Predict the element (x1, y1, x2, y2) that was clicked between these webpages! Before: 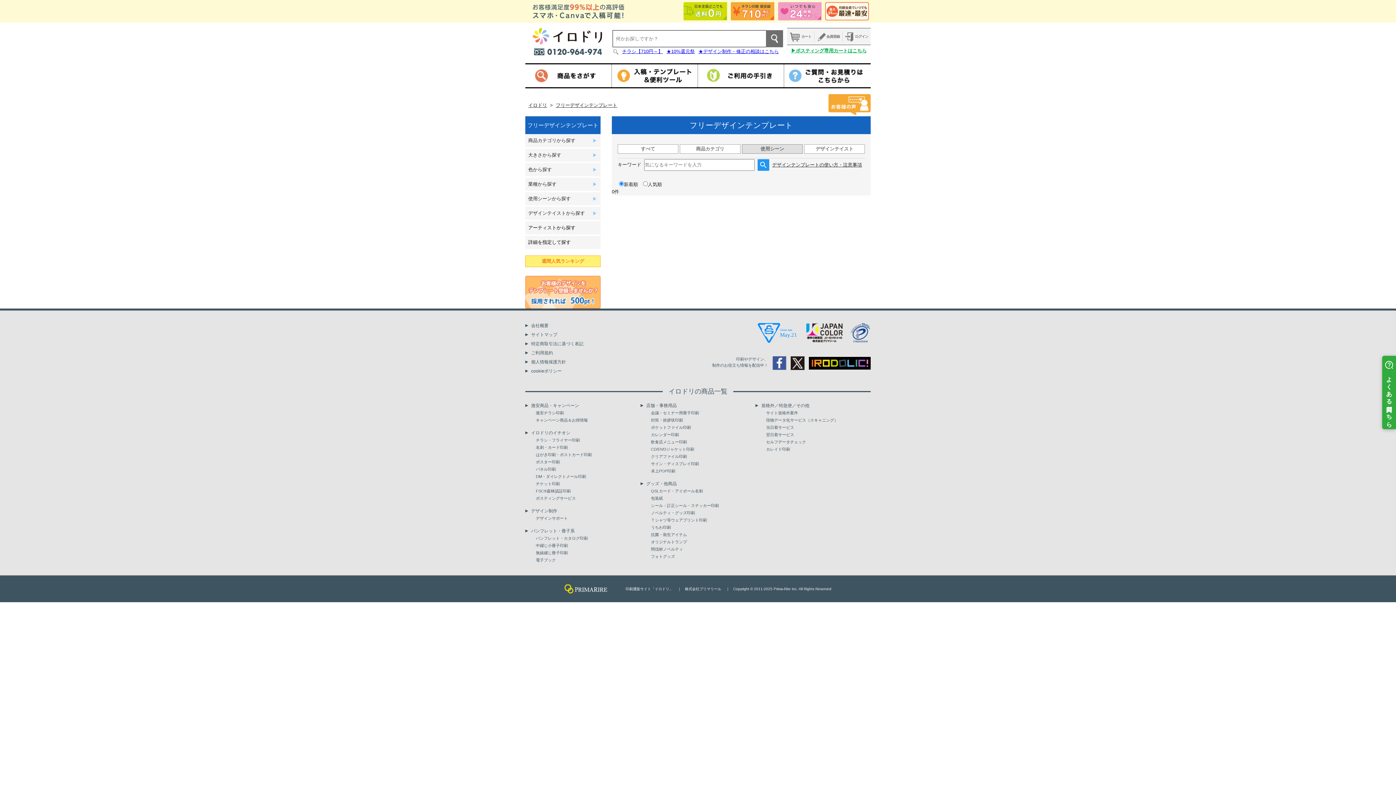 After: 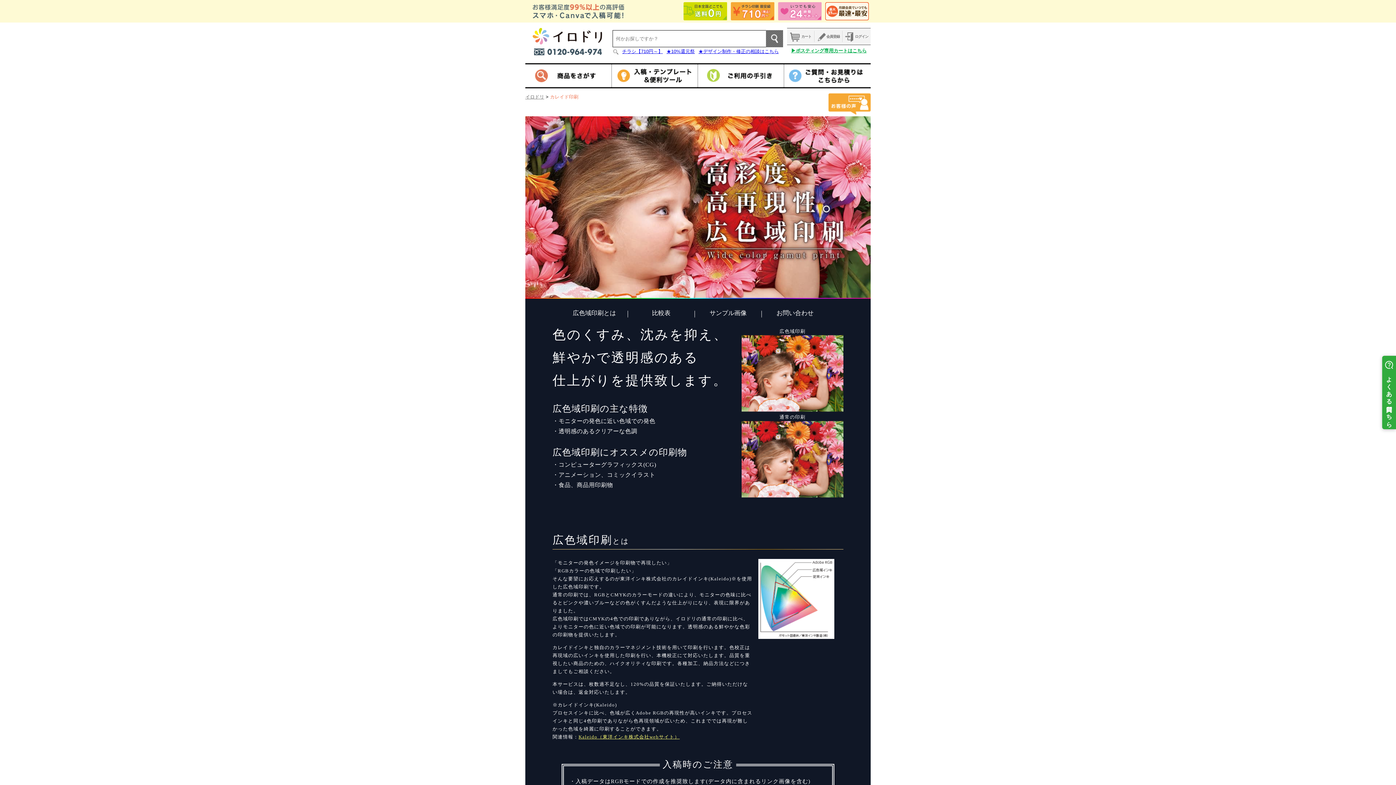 Action: bbox: (766, 447, 790, 451) label: カレイド印刷